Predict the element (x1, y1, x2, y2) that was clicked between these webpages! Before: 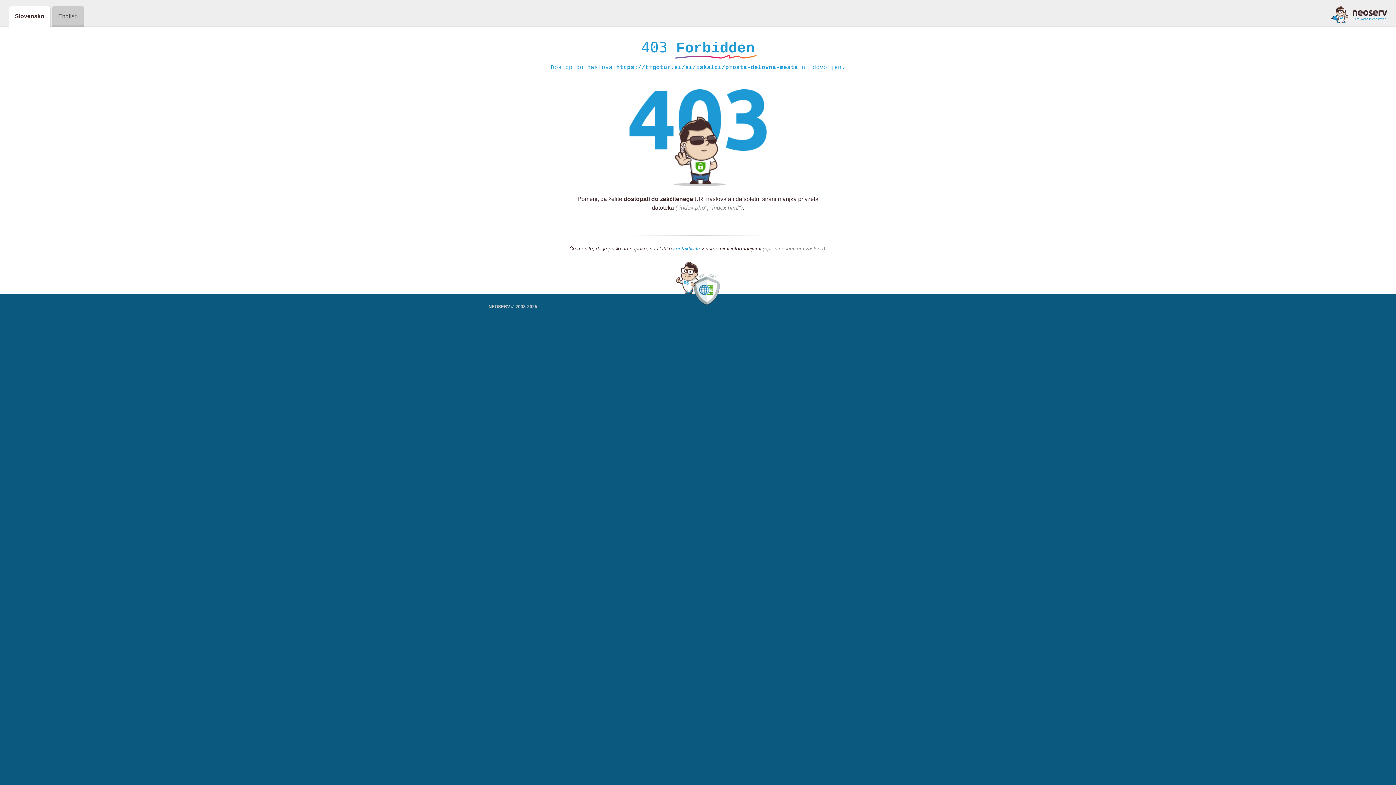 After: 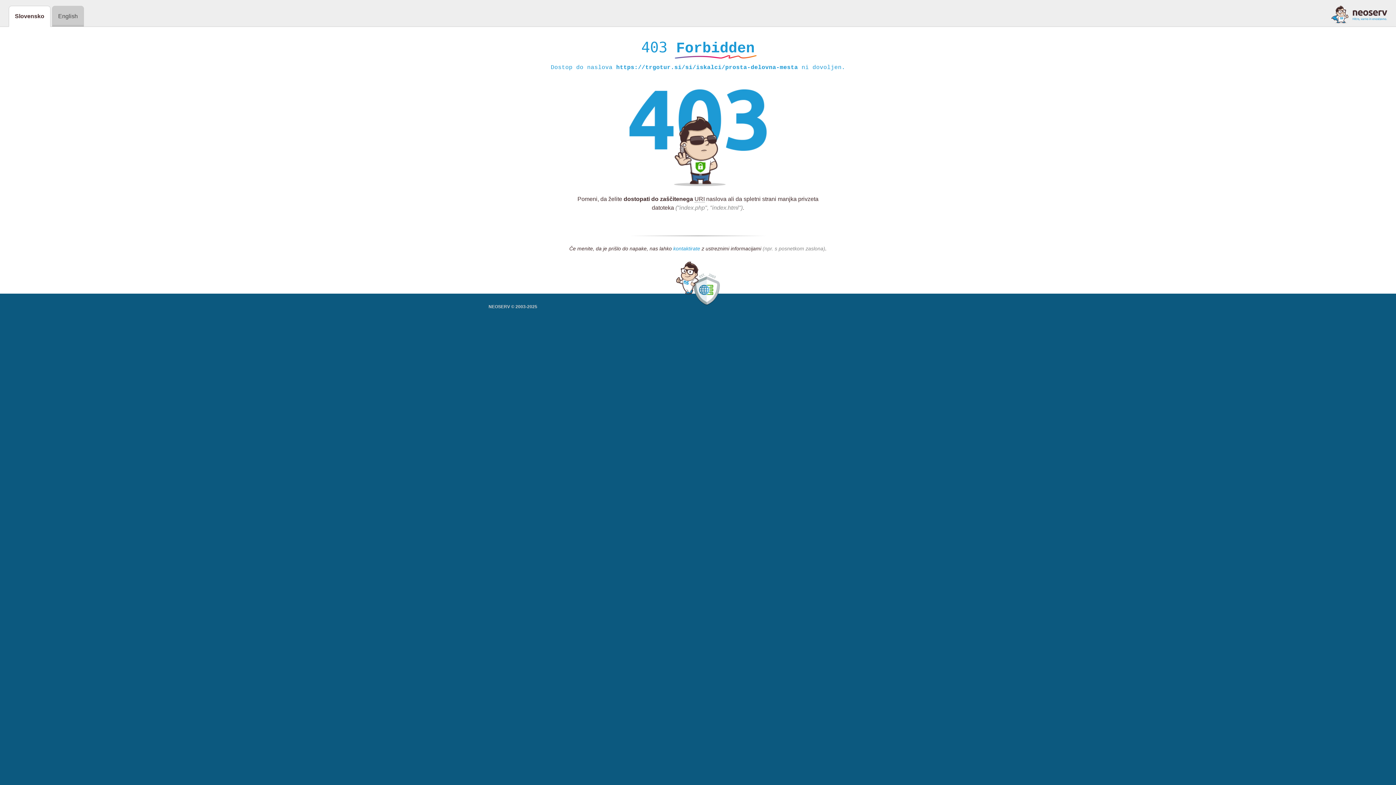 Action: bbox: (673, 245, 700, 252) label: kontaktirate